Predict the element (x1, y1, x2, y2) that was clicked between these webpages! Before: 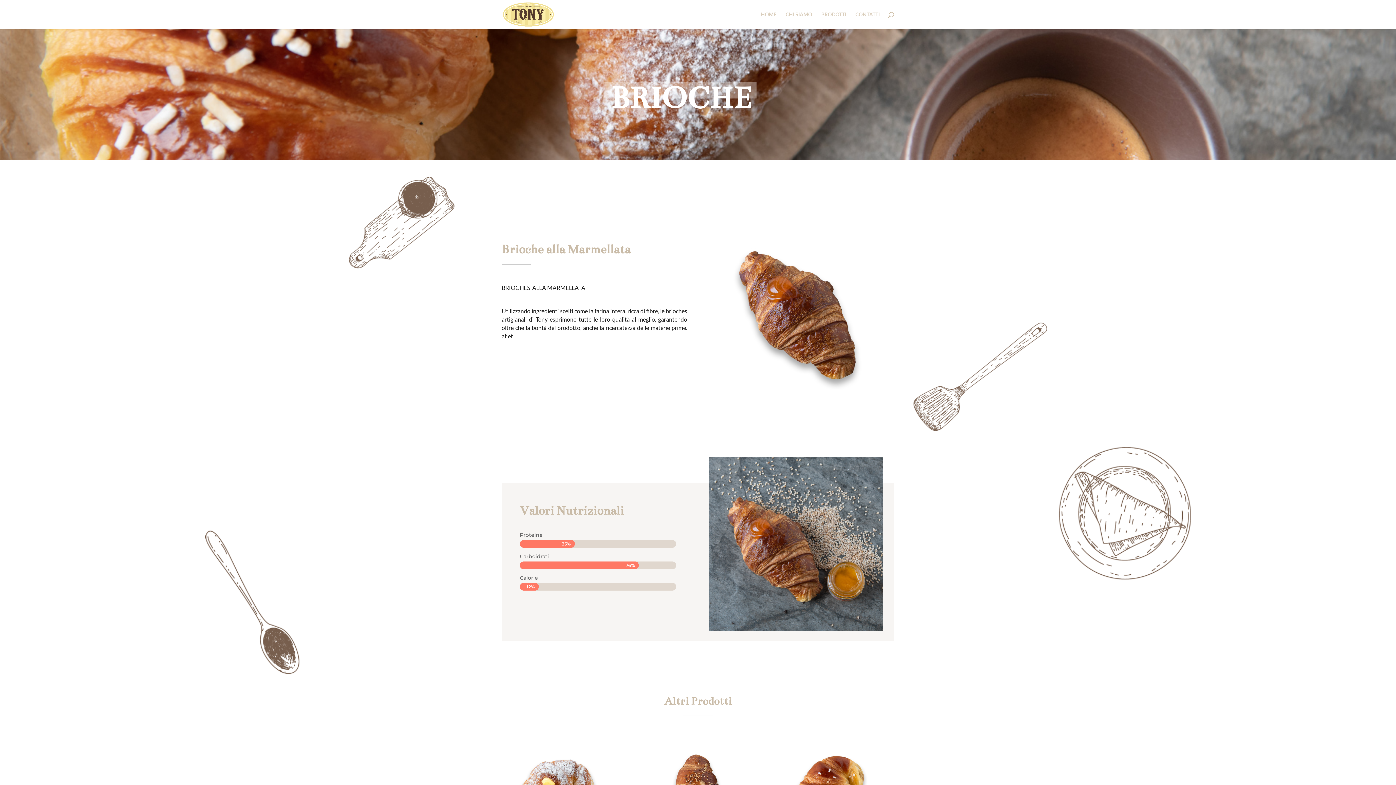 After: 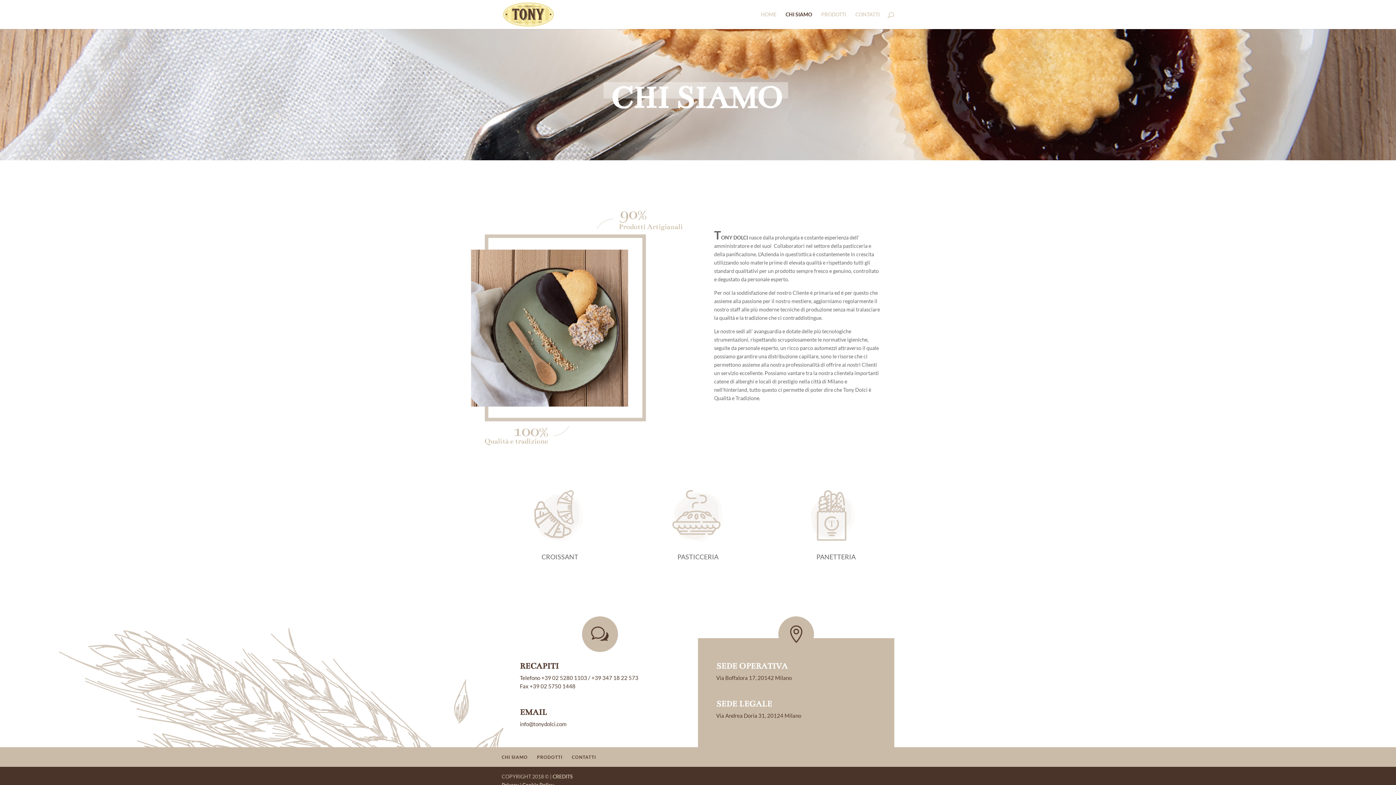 Action: label: CHI SIAMO bbox: (785, 12, 812, 29)